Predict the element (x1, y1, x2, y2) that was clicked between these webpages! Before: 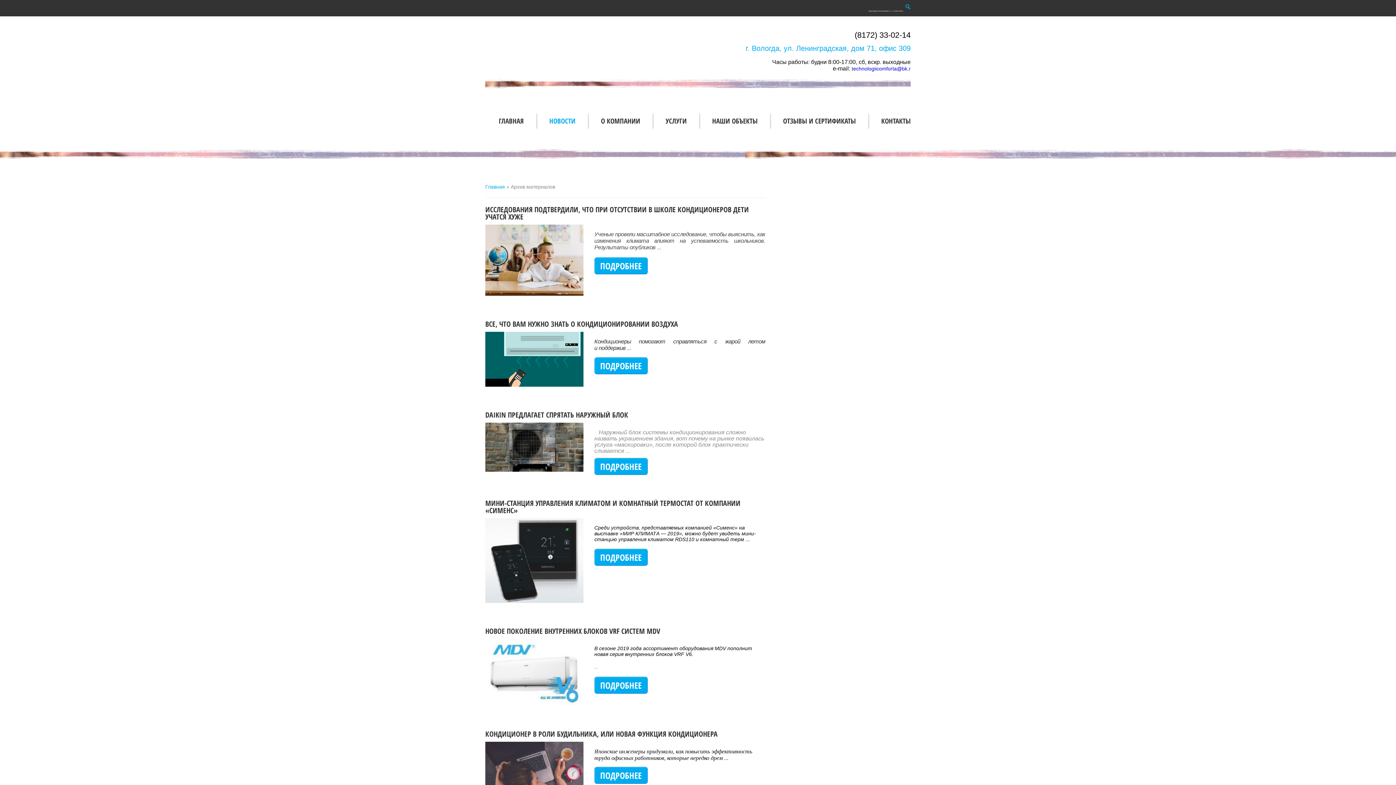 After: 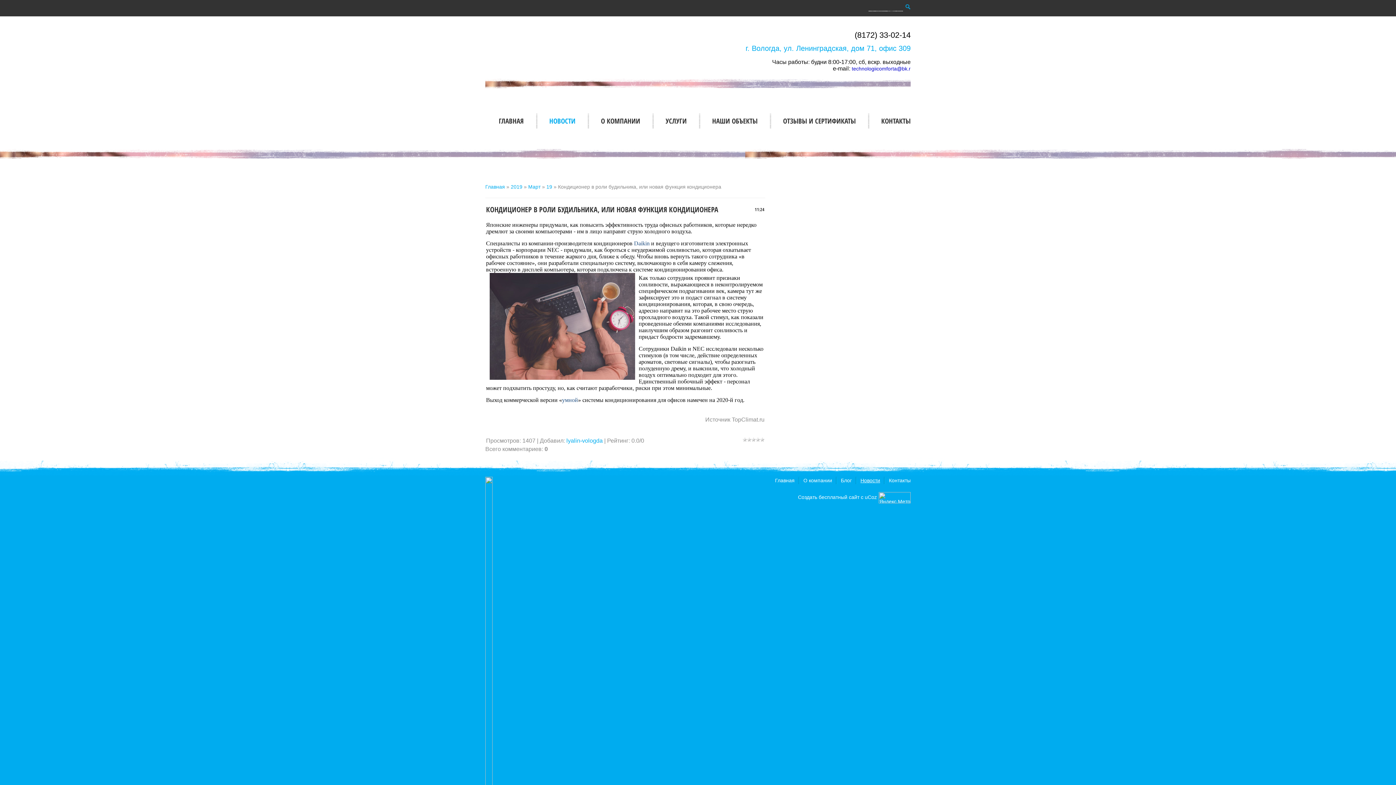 Action: bbox: (594, 767, 648, 784) label: ПОДРОБНЕЕ